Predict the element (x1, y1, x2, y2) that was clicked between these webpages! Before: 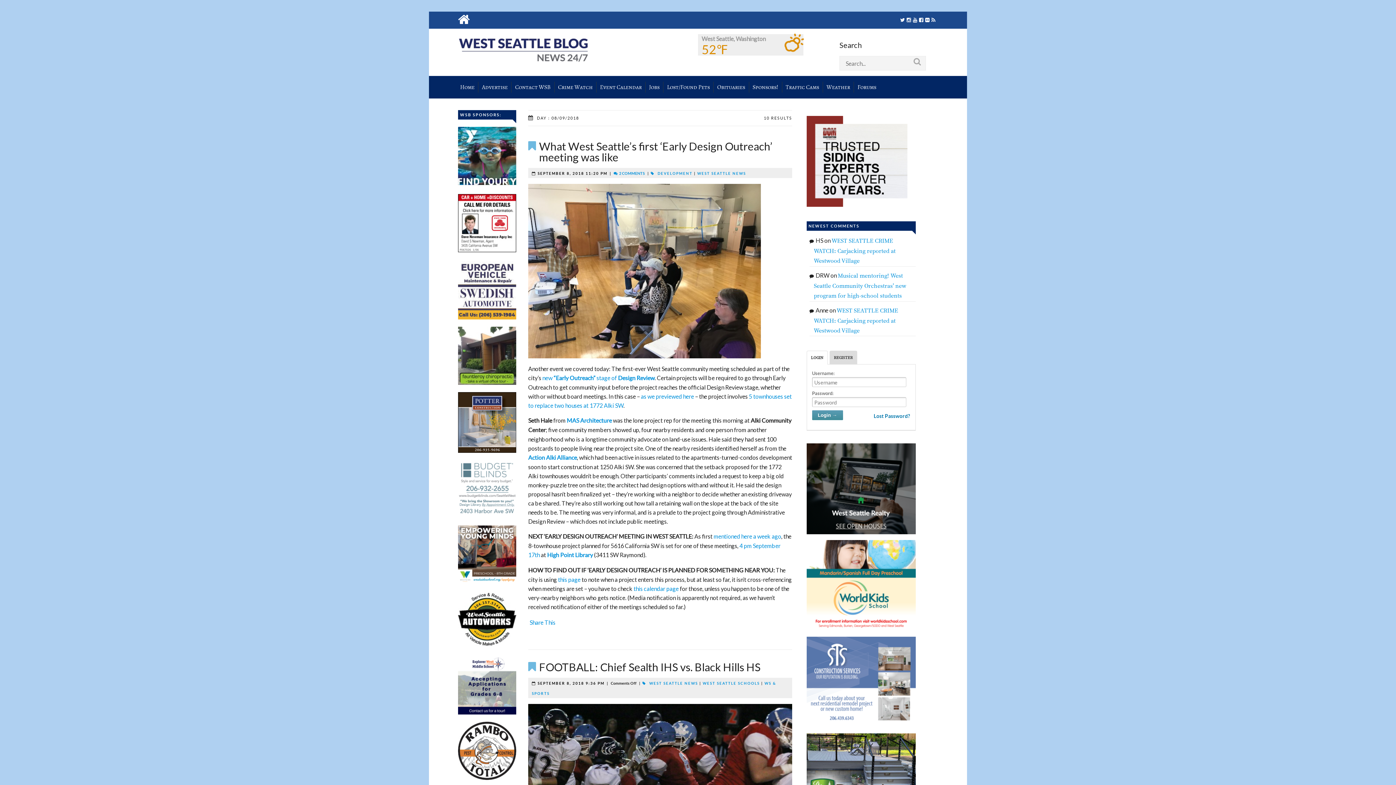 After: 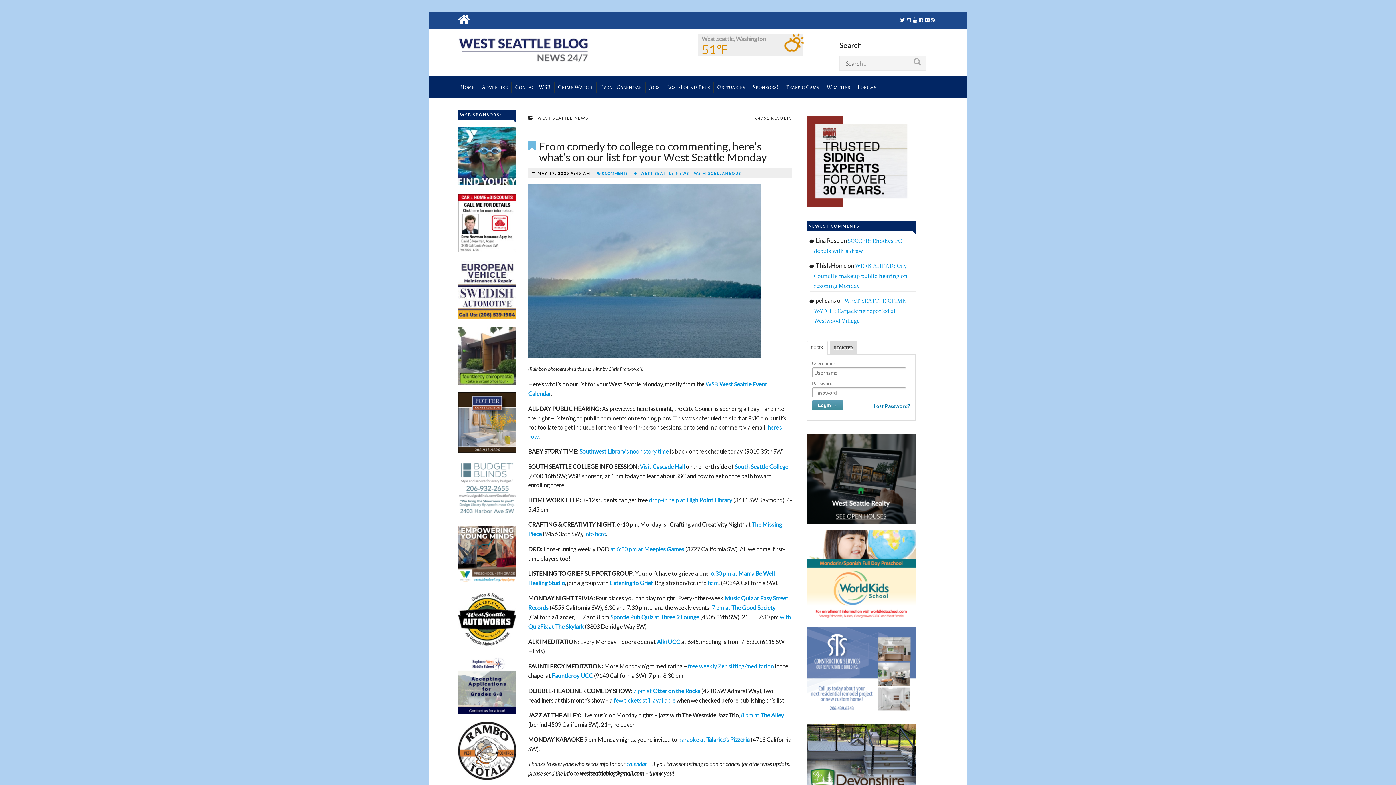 Action: bbox: (697, 171, 746, 175) label: WEST SEATTLE NEWS